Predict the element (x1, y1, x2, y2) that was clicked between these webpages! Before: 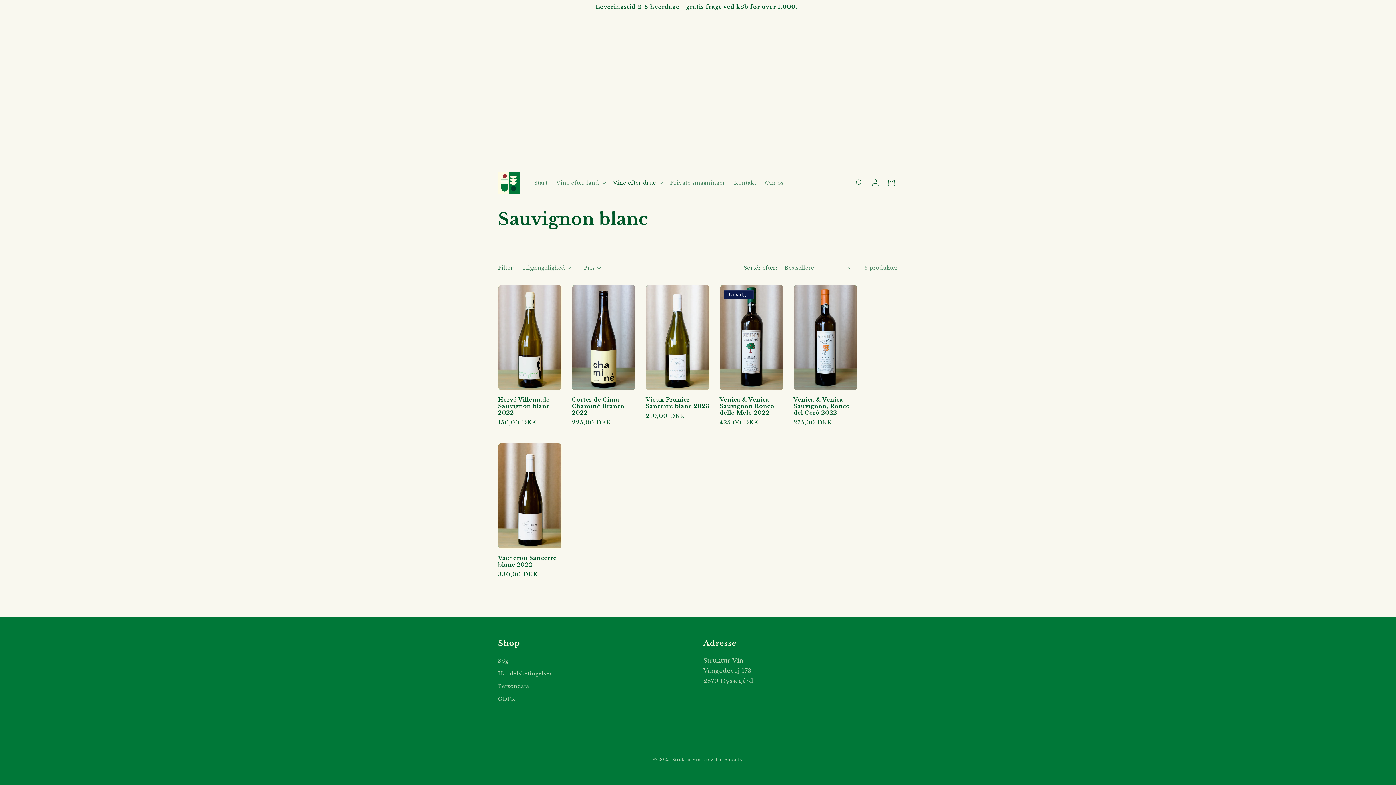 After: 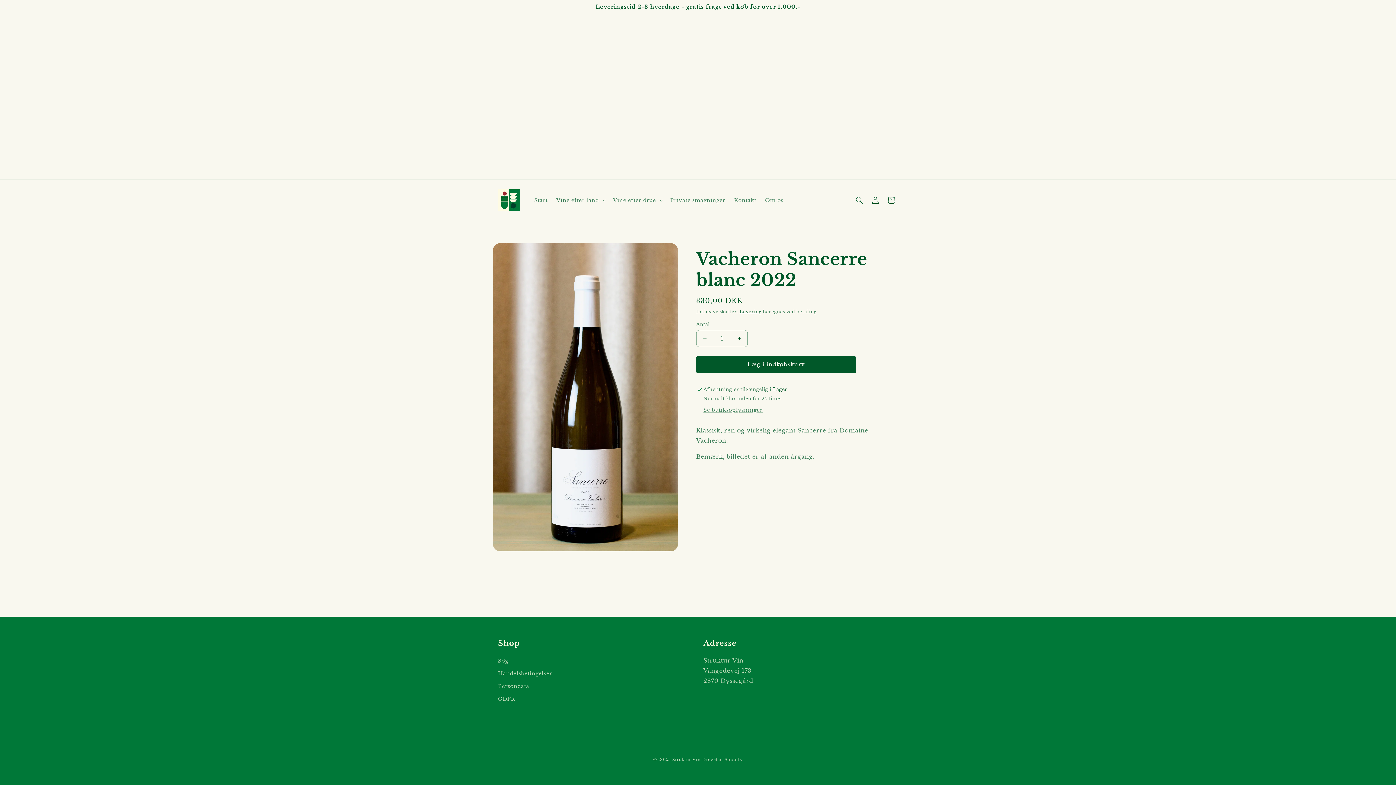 Action: bbox: (498, 555, 561, 568) label: Vacheron Sancerre blanc 2022